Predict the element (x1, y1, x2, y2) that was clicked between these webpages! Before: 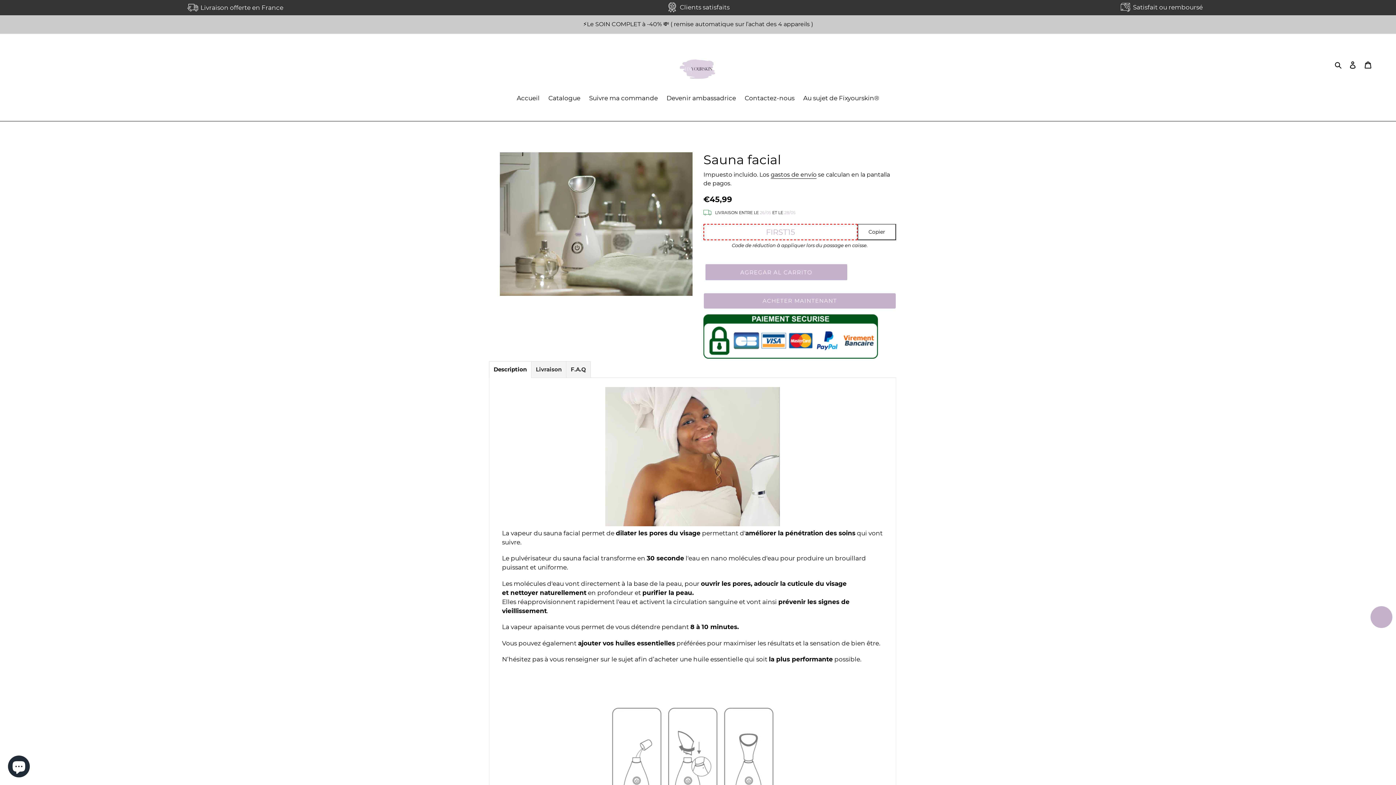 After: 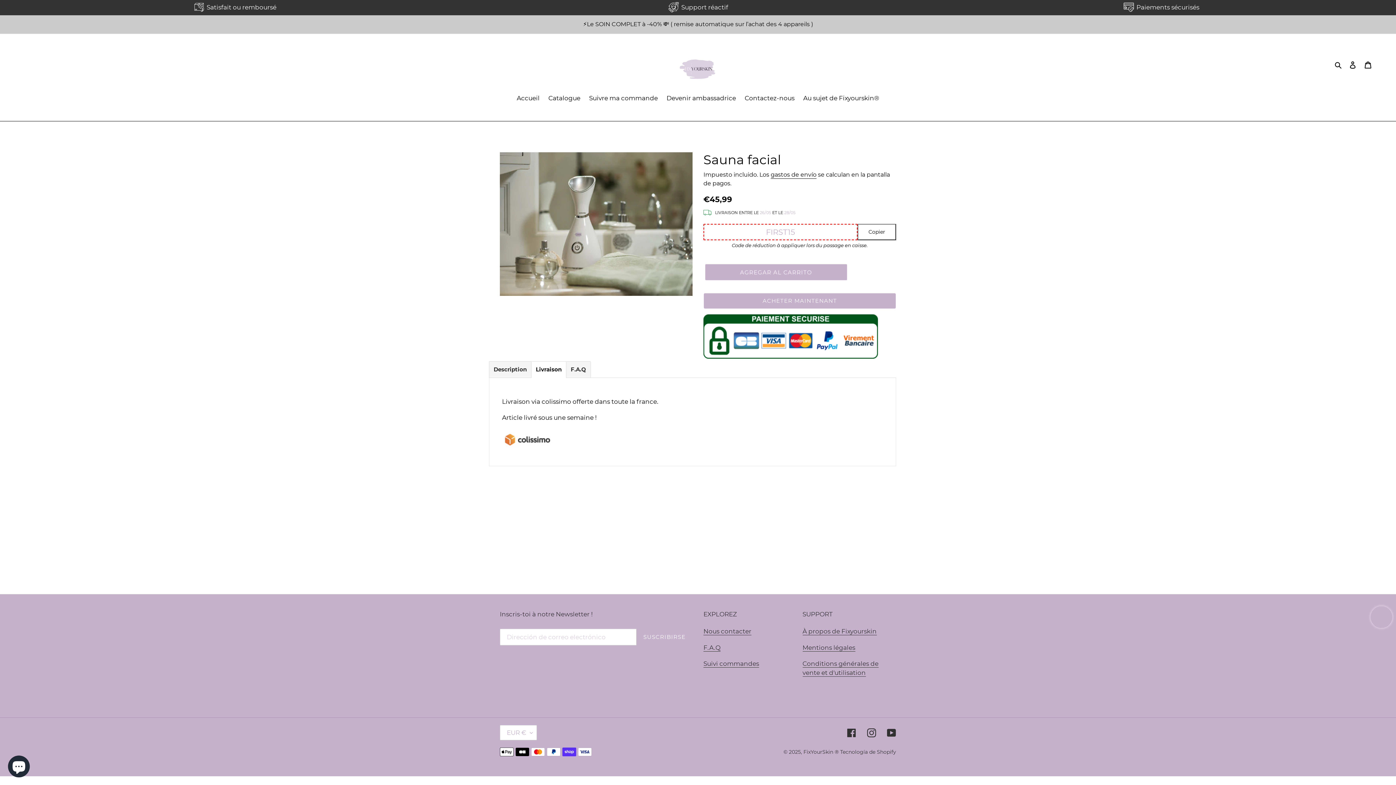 Action: label: Livraison bbox: (531, 361, 566, 377)